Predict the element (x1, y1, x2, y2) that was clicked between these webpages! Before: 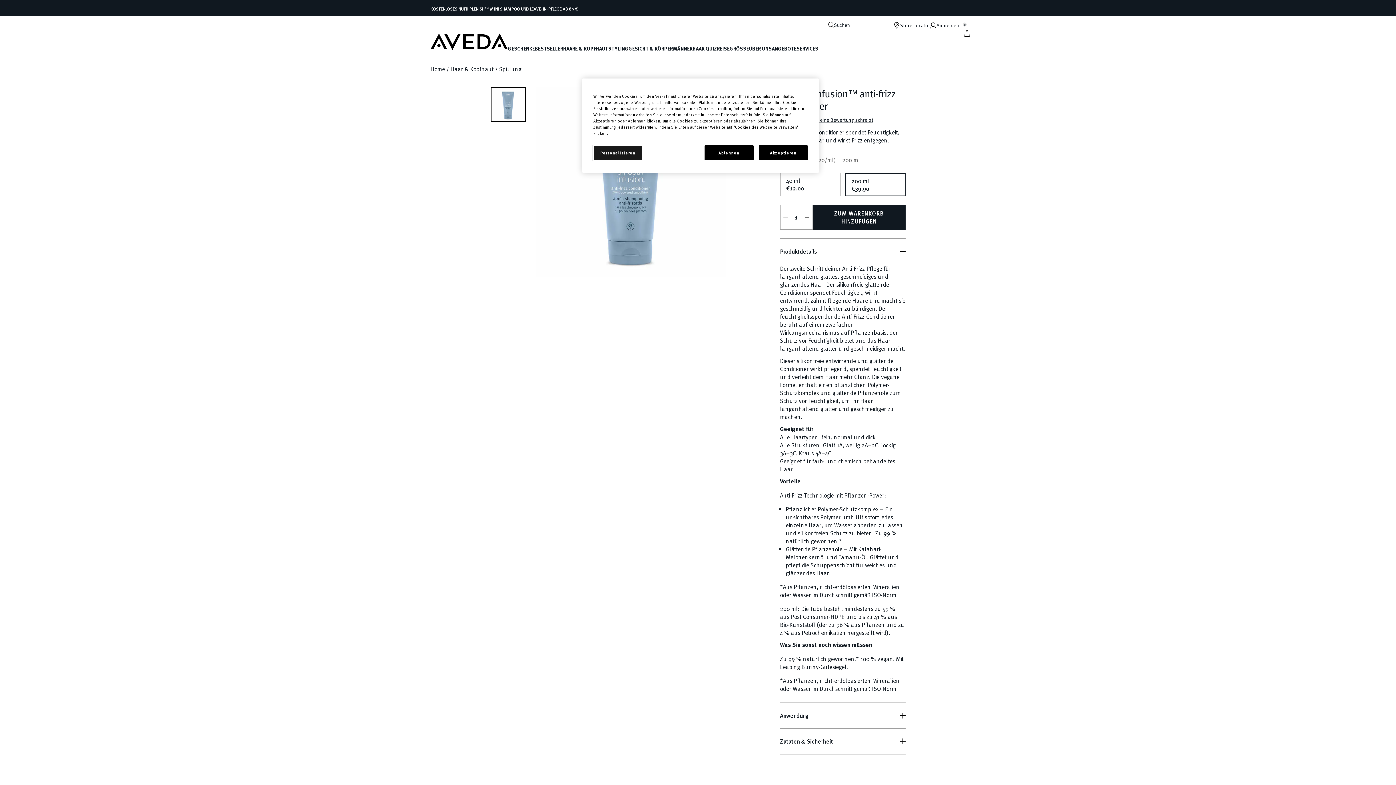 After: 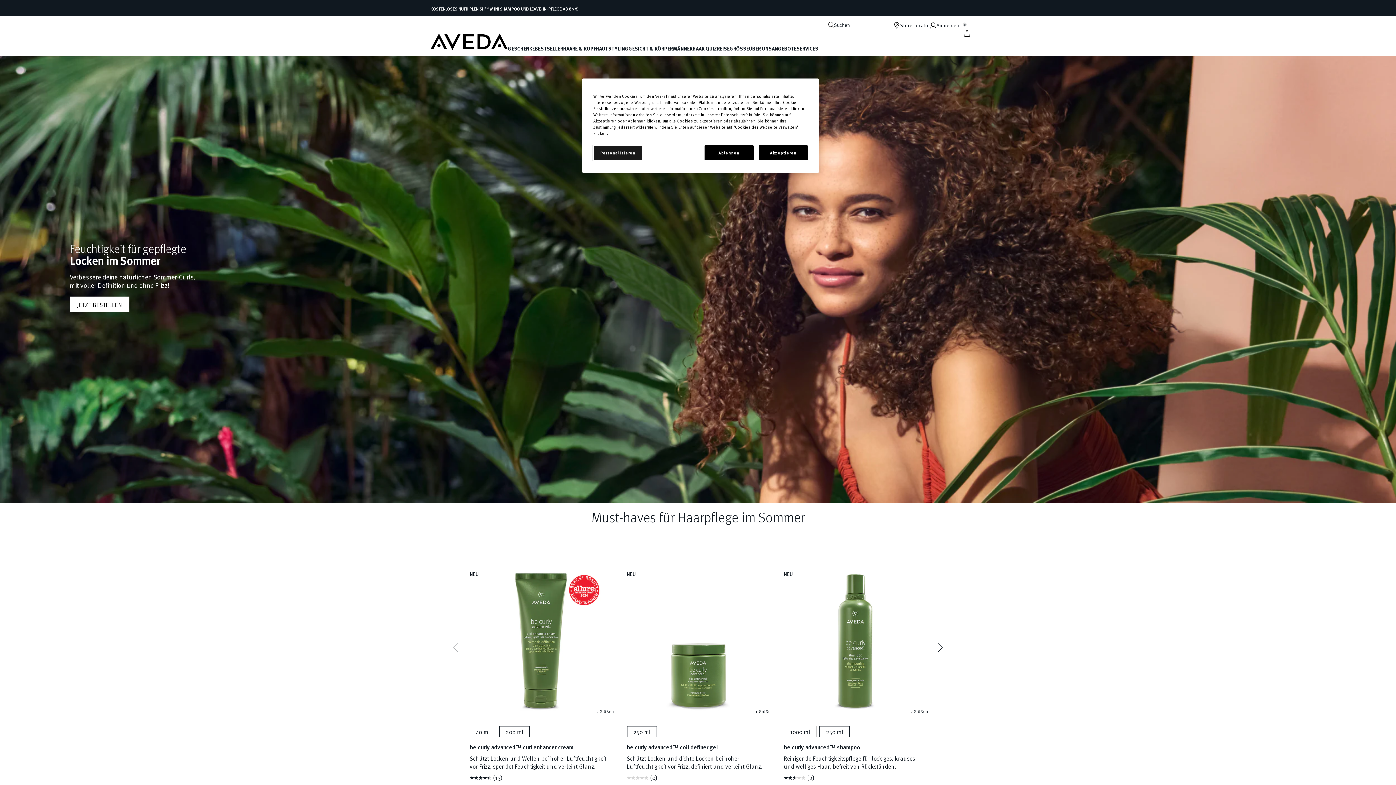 Action: bbox: (430, 33, 508, 50)